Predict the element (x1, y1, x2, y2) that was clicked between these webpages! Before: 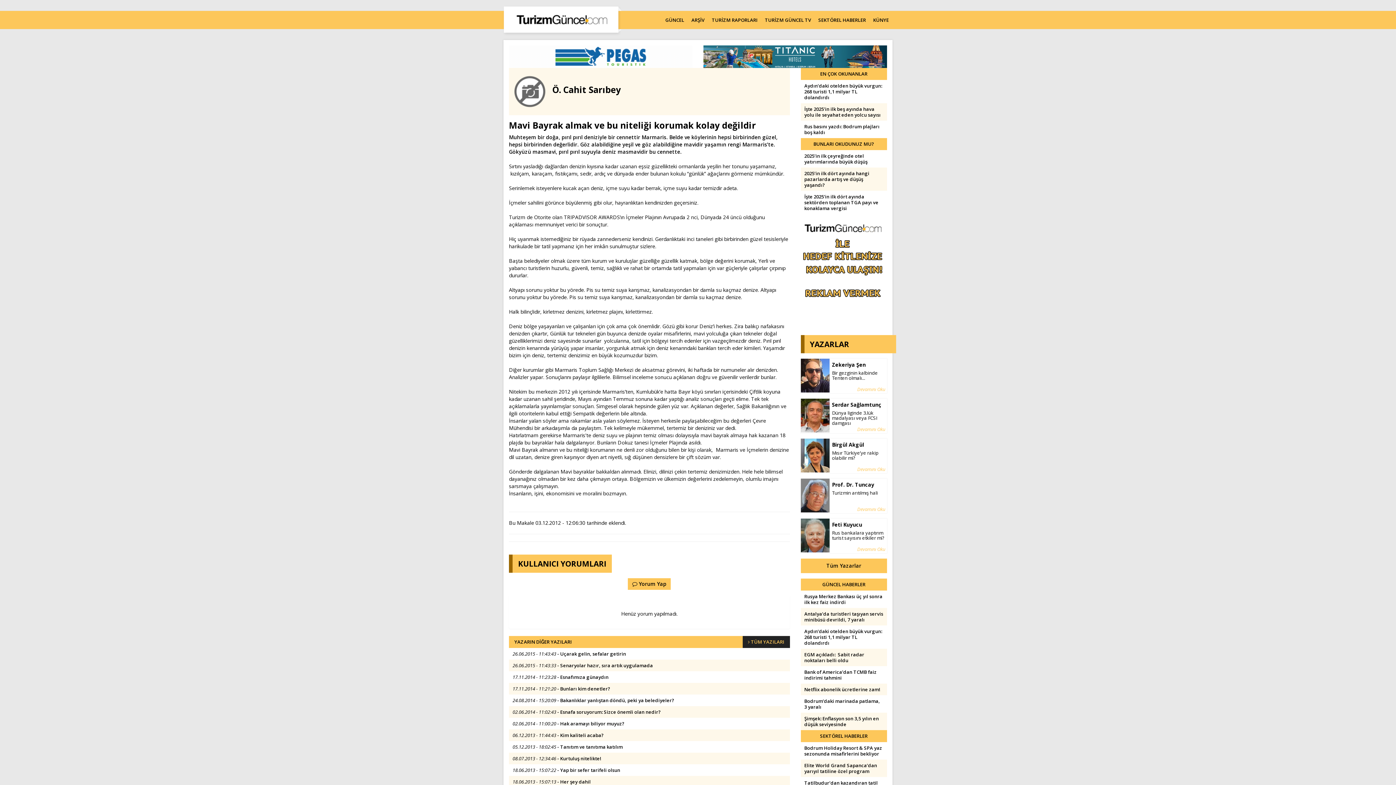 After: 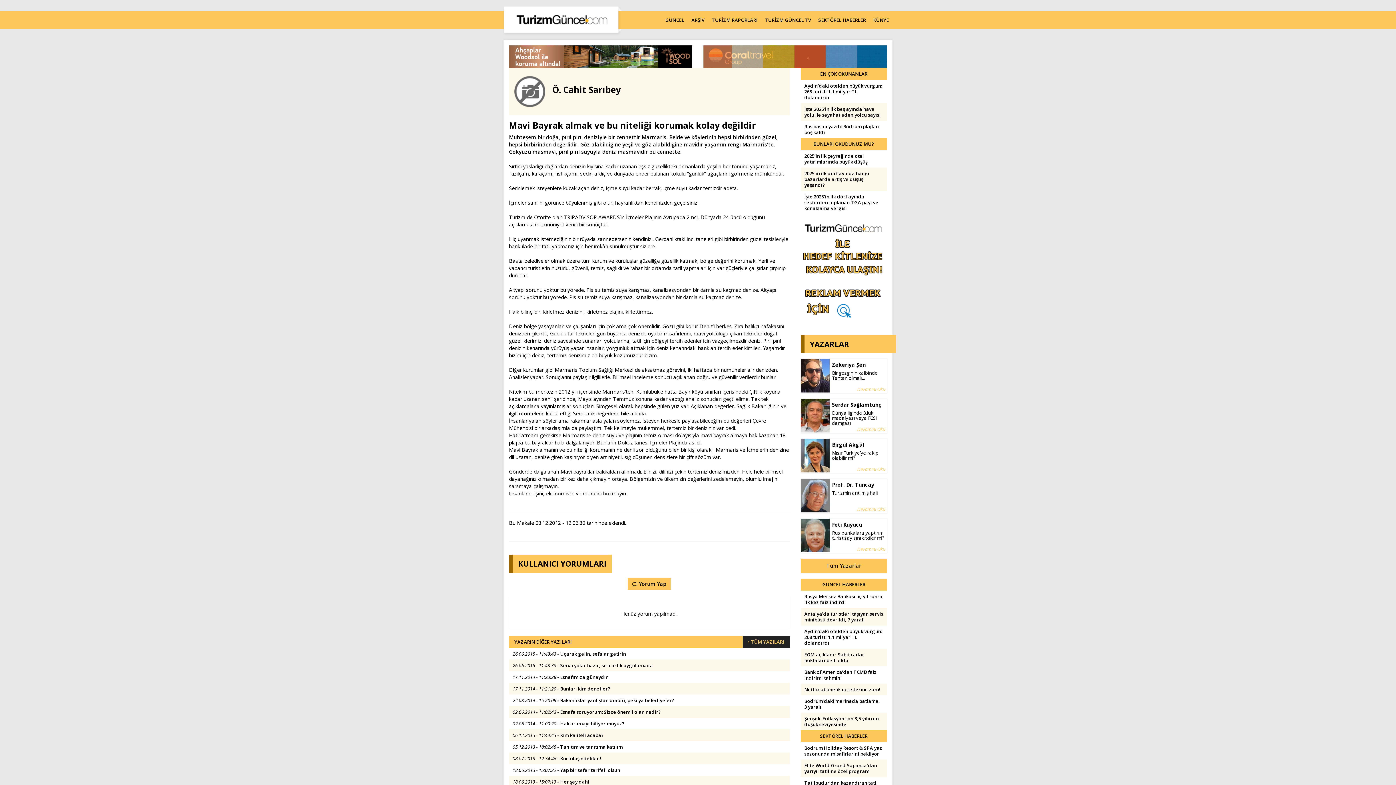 Action: bbox: (800, 649, 887, 666) label: EGM açıkladı:  Sabit radar noktaları belli oldu